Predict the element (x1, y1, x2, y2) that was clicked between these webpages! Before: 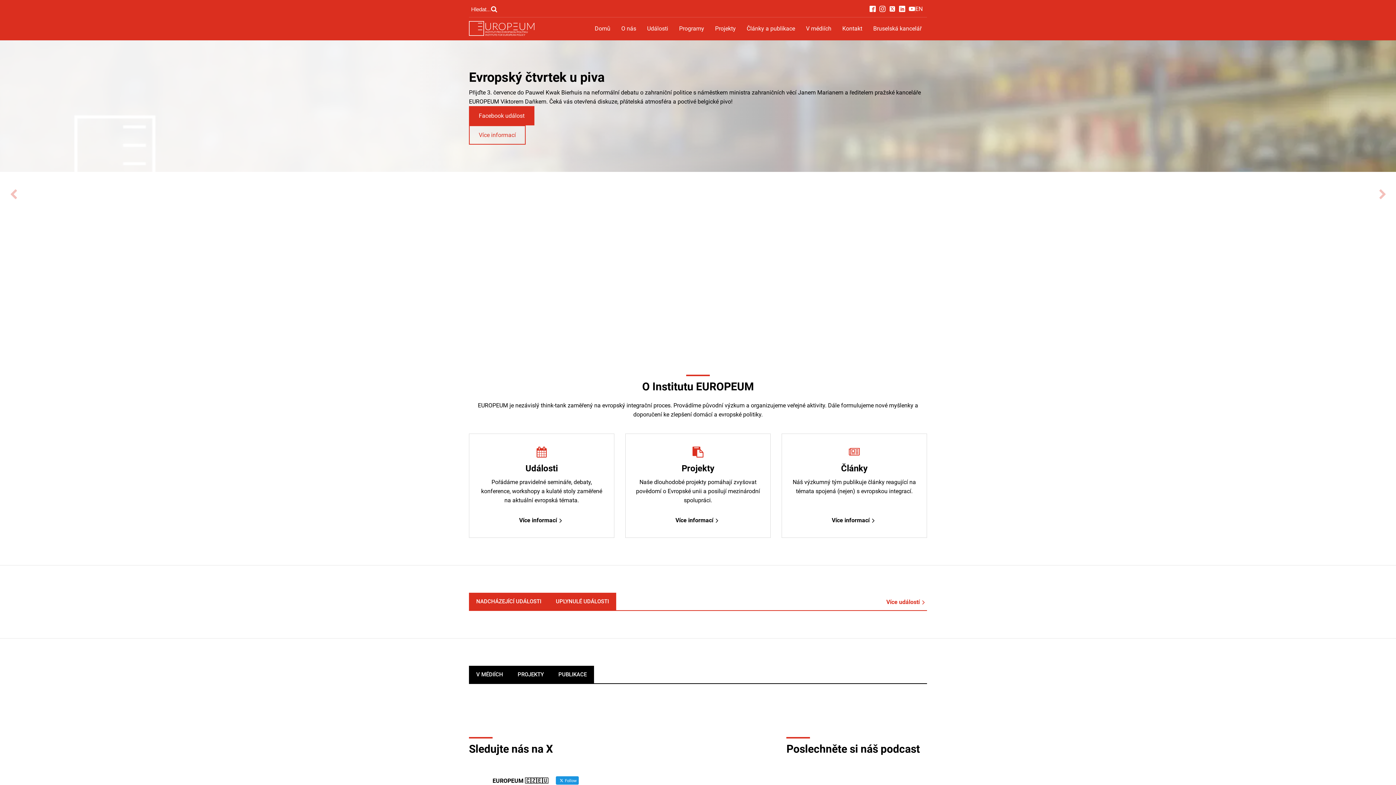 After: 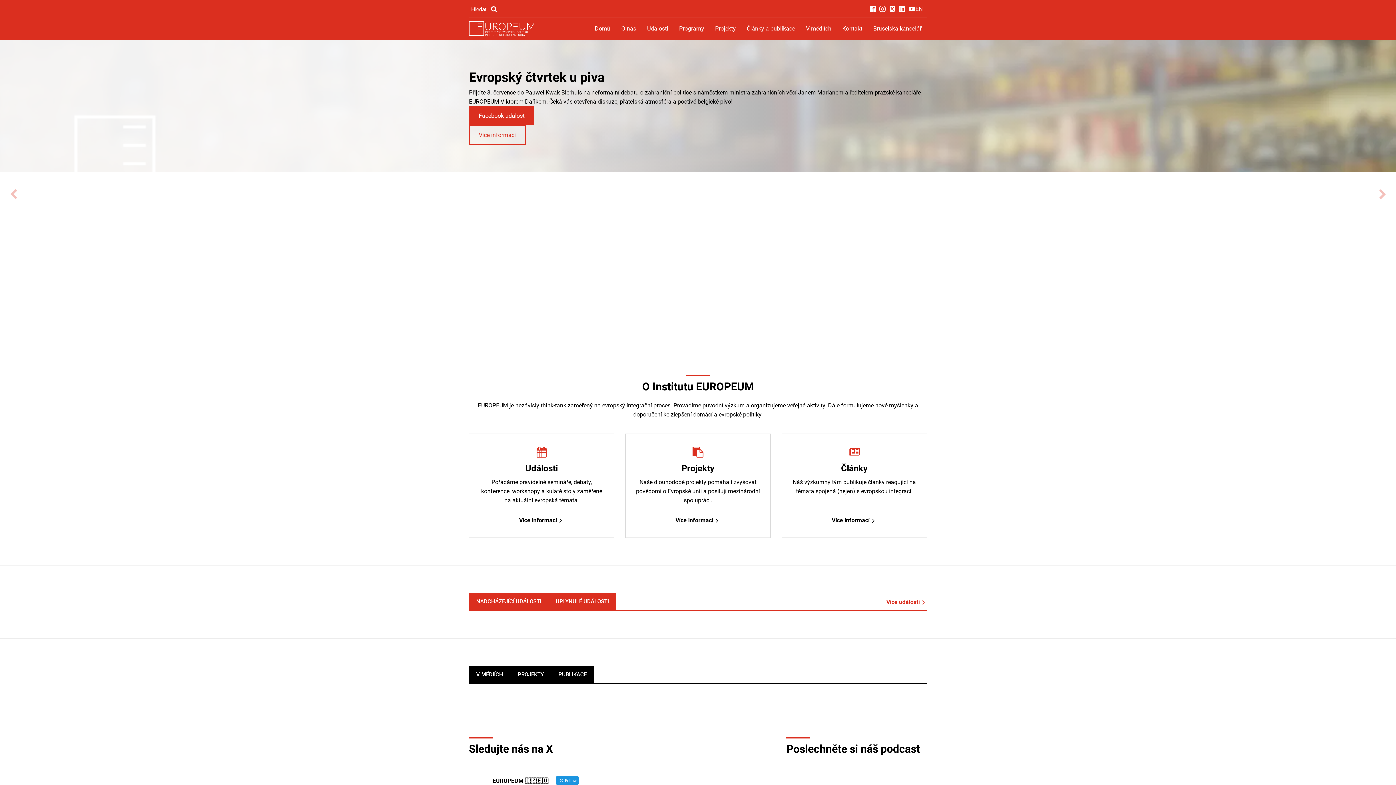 Action: bbox: (469, 21, 534, 36)